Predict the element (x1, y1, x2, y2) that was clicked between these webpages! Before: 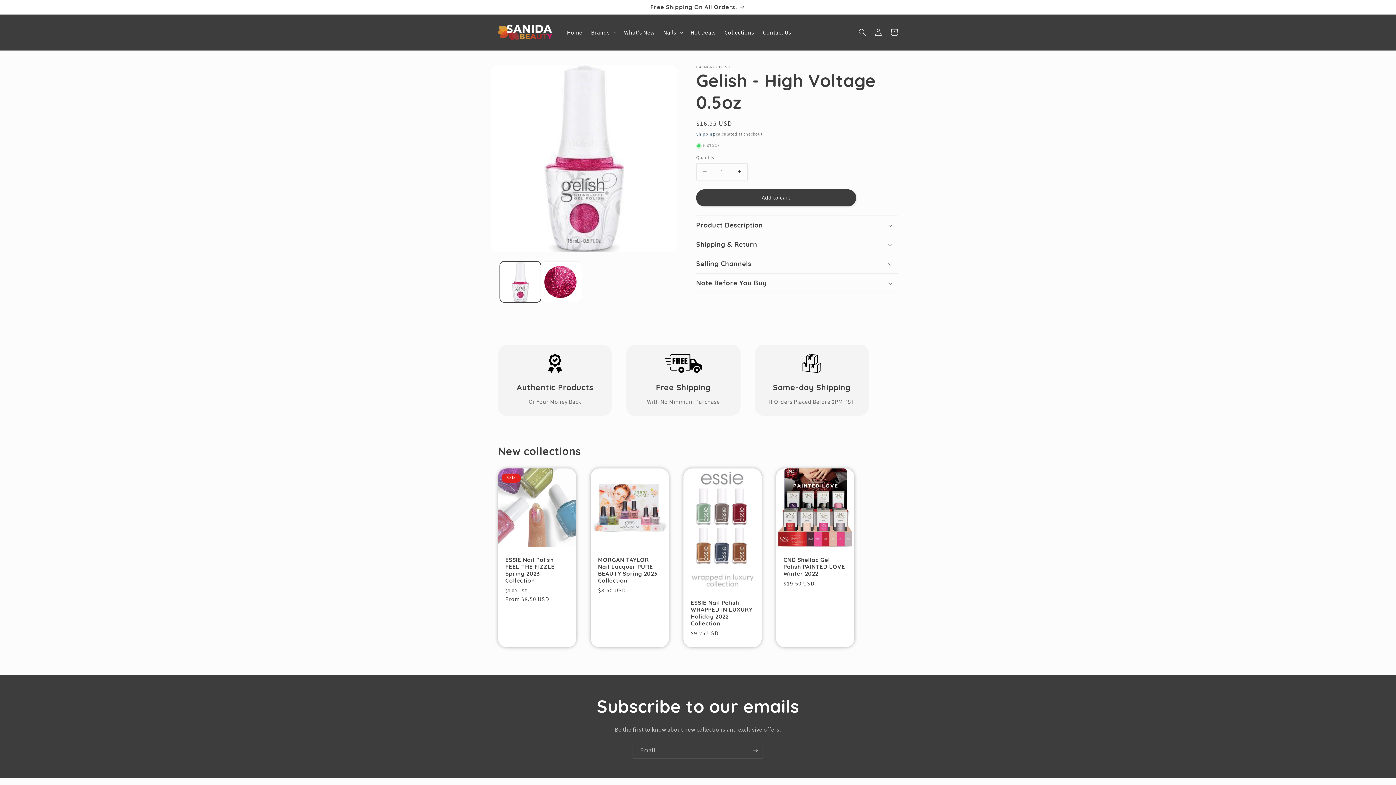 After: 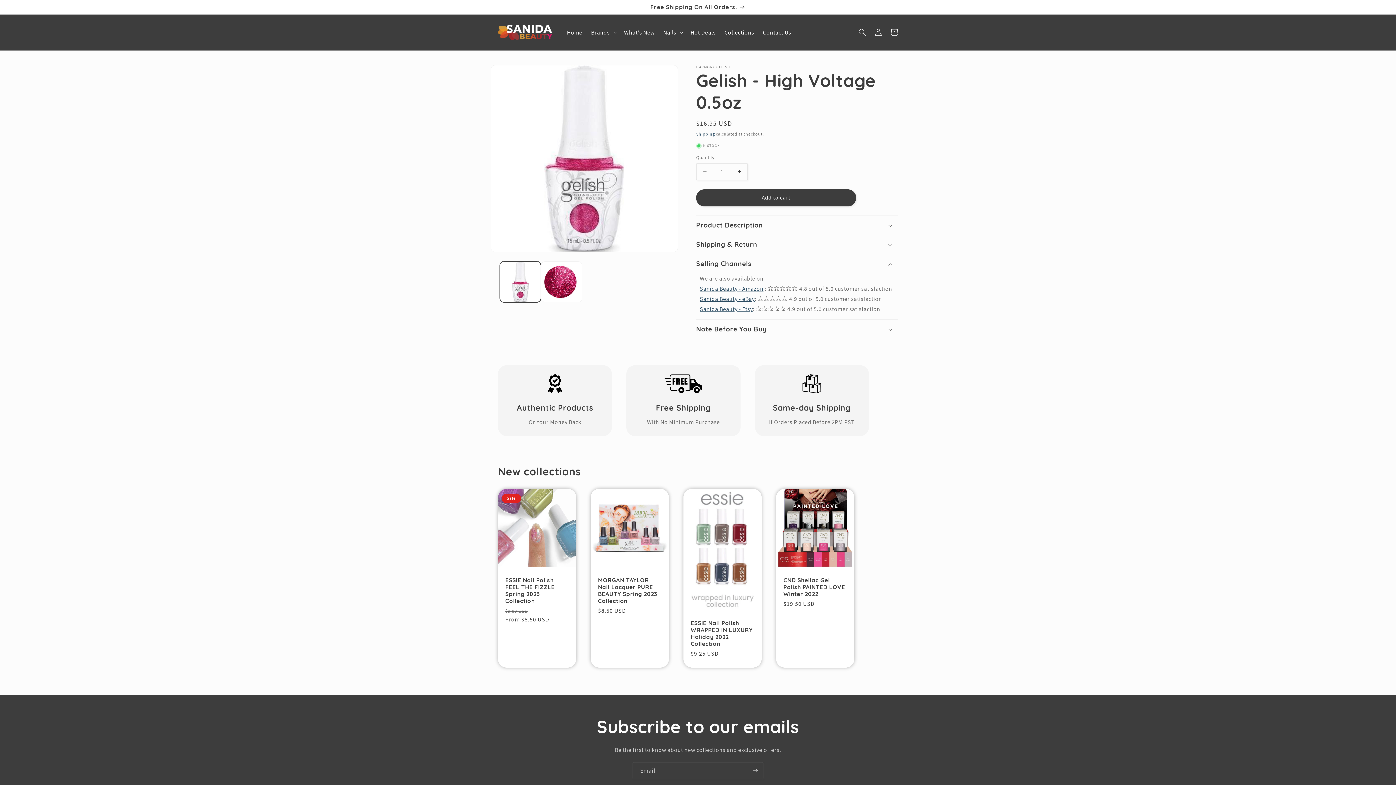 Action: label: Selling Channels bbox: (696, 254, 898, 273)